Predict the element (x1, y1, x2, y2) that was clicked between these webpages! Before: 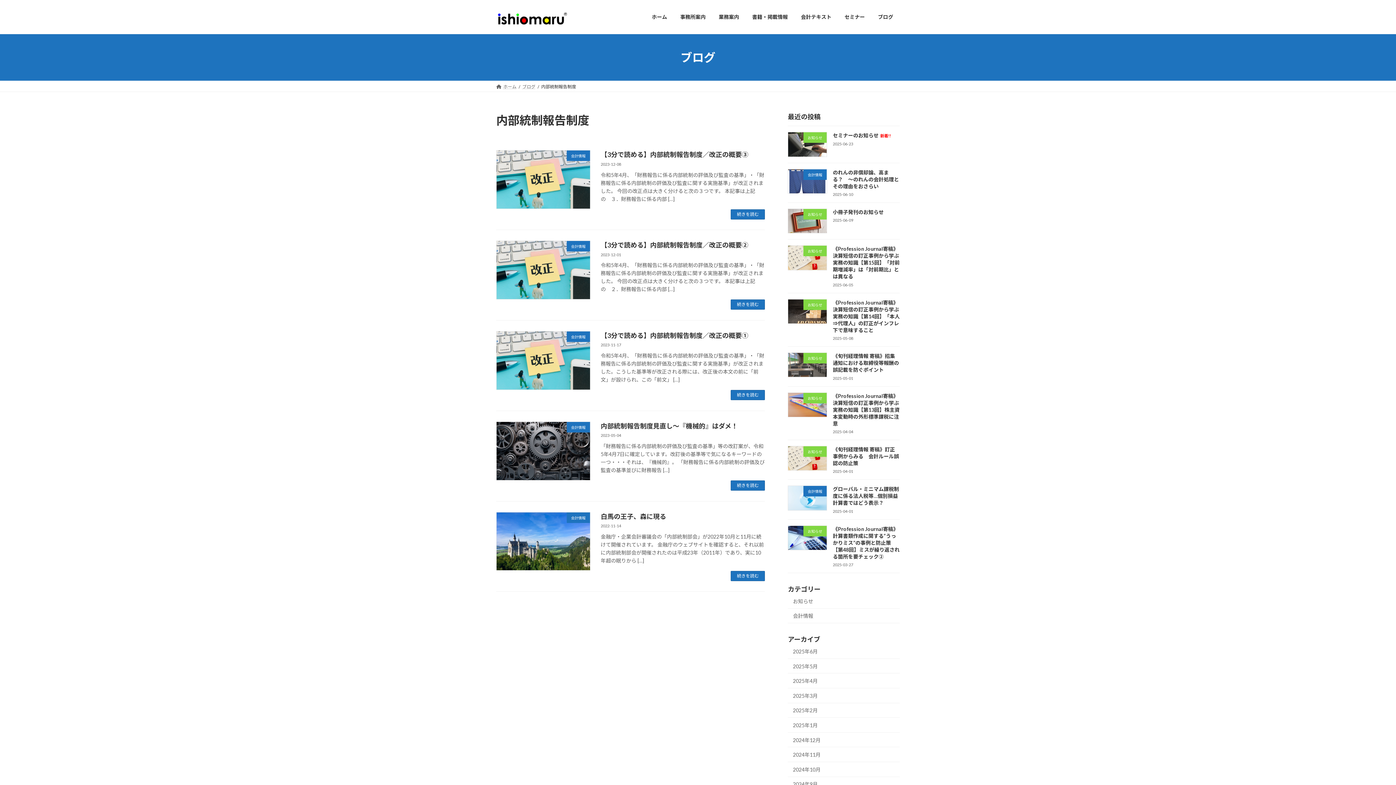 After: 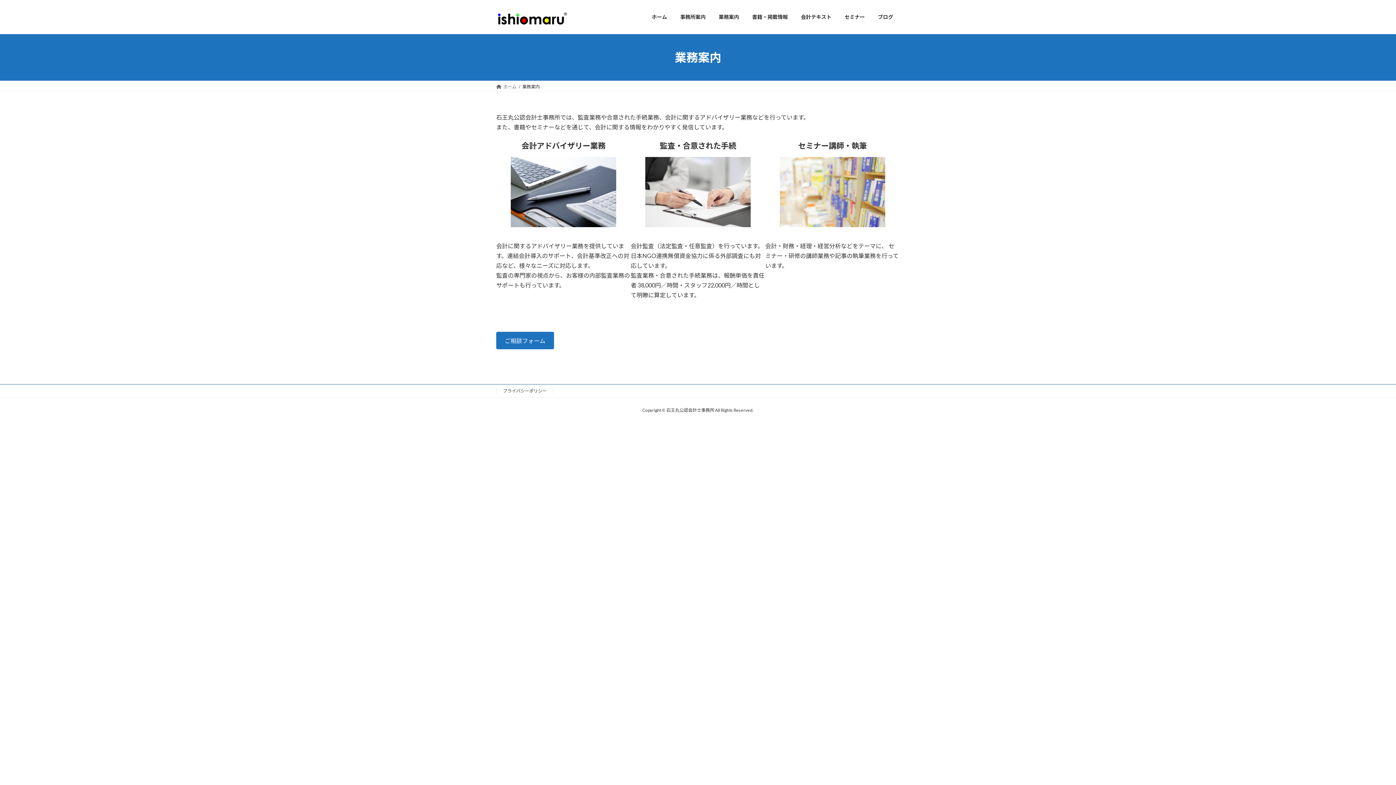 Action: bbox: (712, 8, 745, 25) label: 業務案内